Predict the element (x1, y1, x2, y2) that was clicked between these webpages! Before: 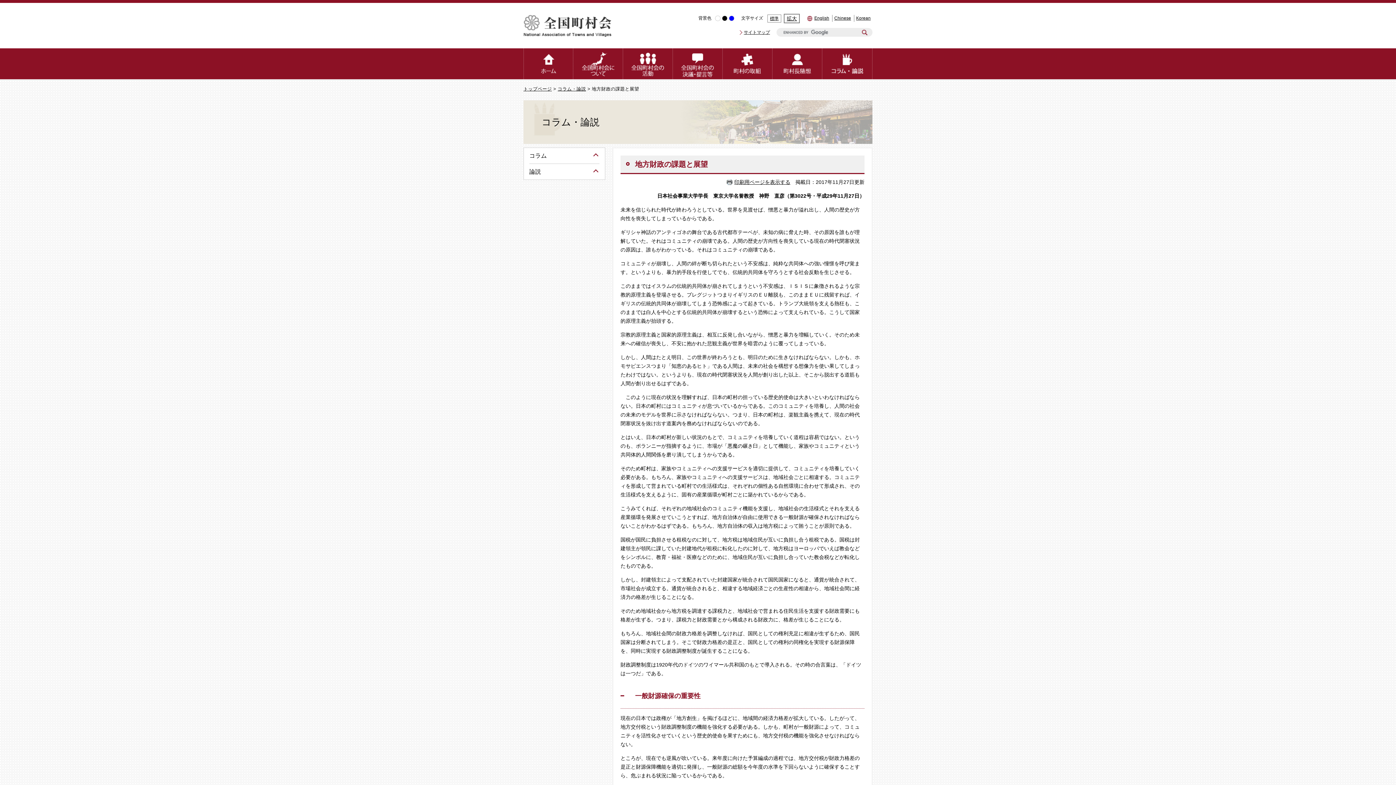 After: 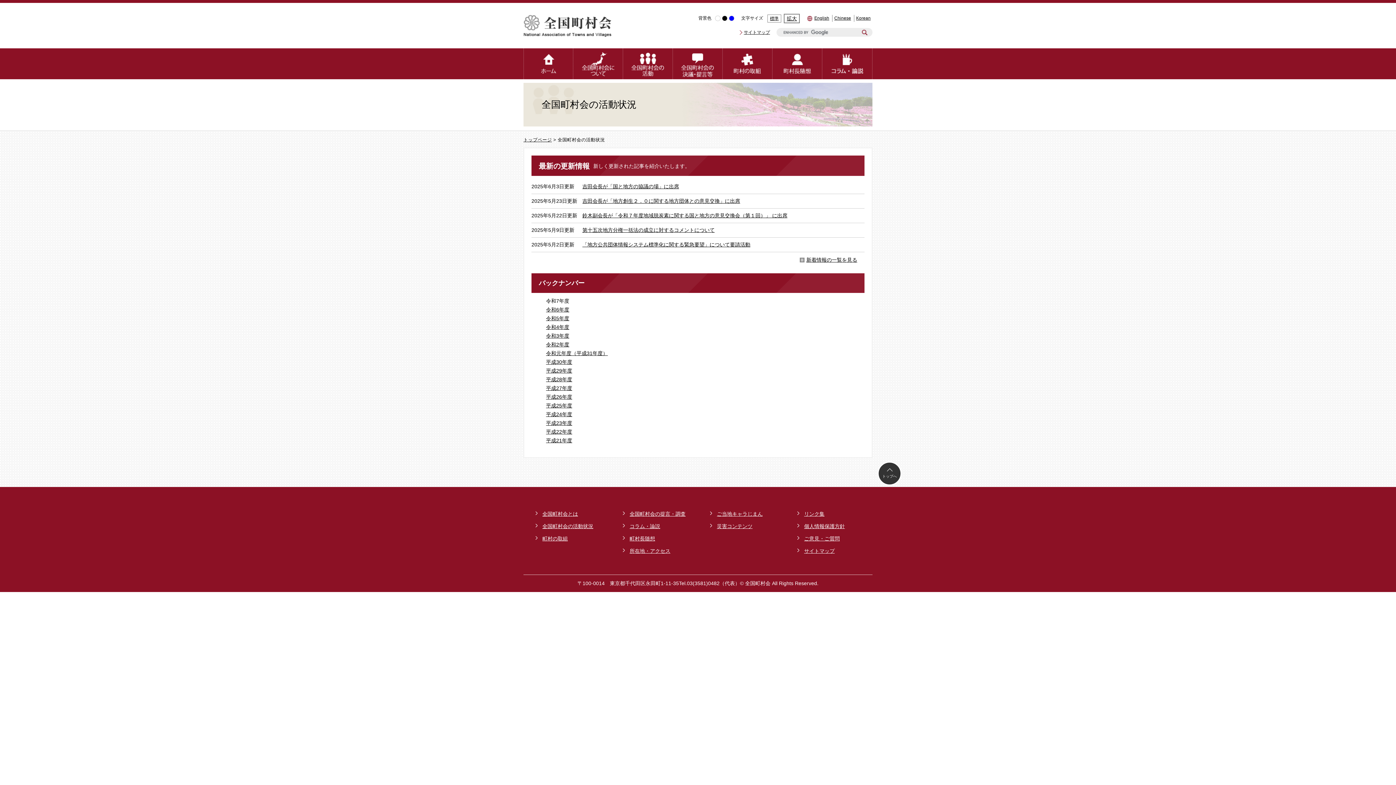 Action: label: 全国町村会の活動 bbox: (623, 48, 673, 79)